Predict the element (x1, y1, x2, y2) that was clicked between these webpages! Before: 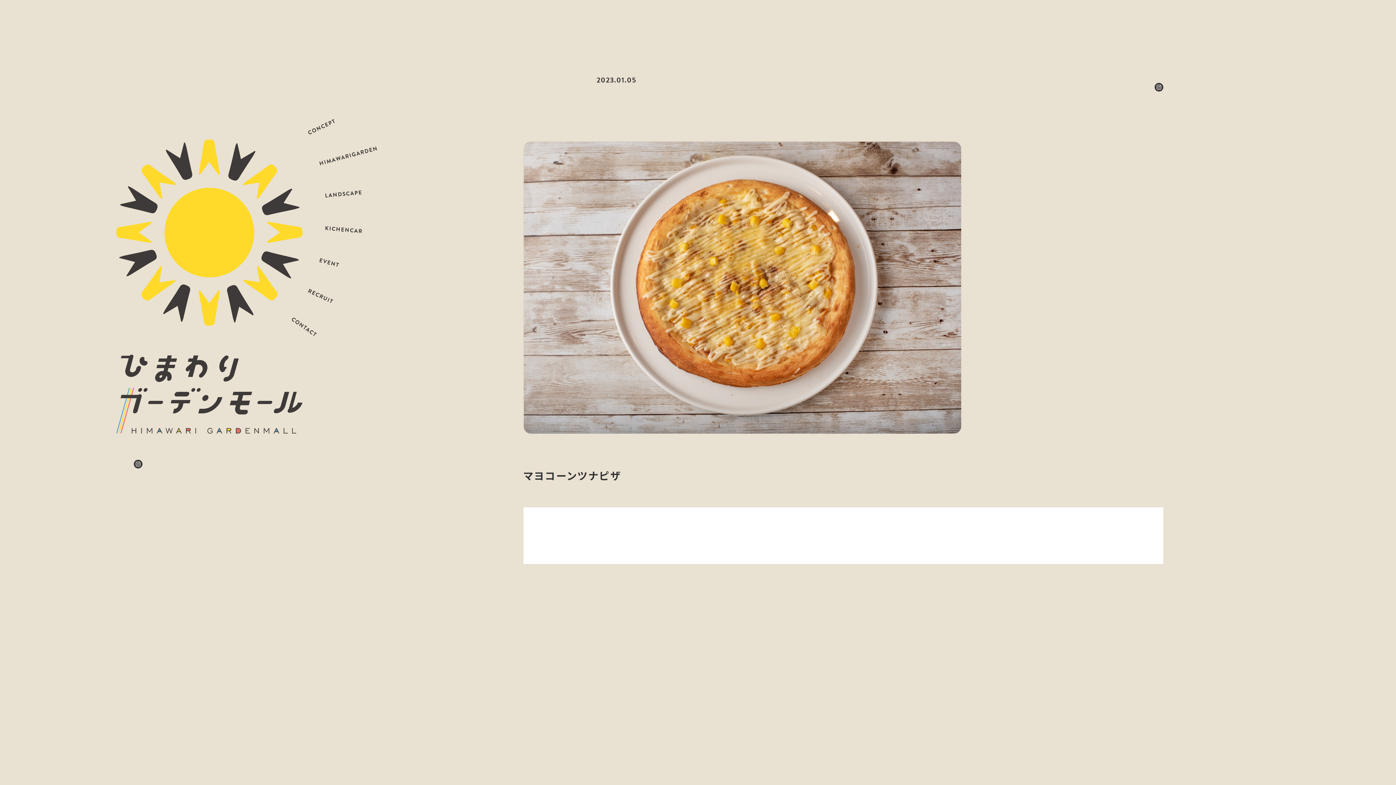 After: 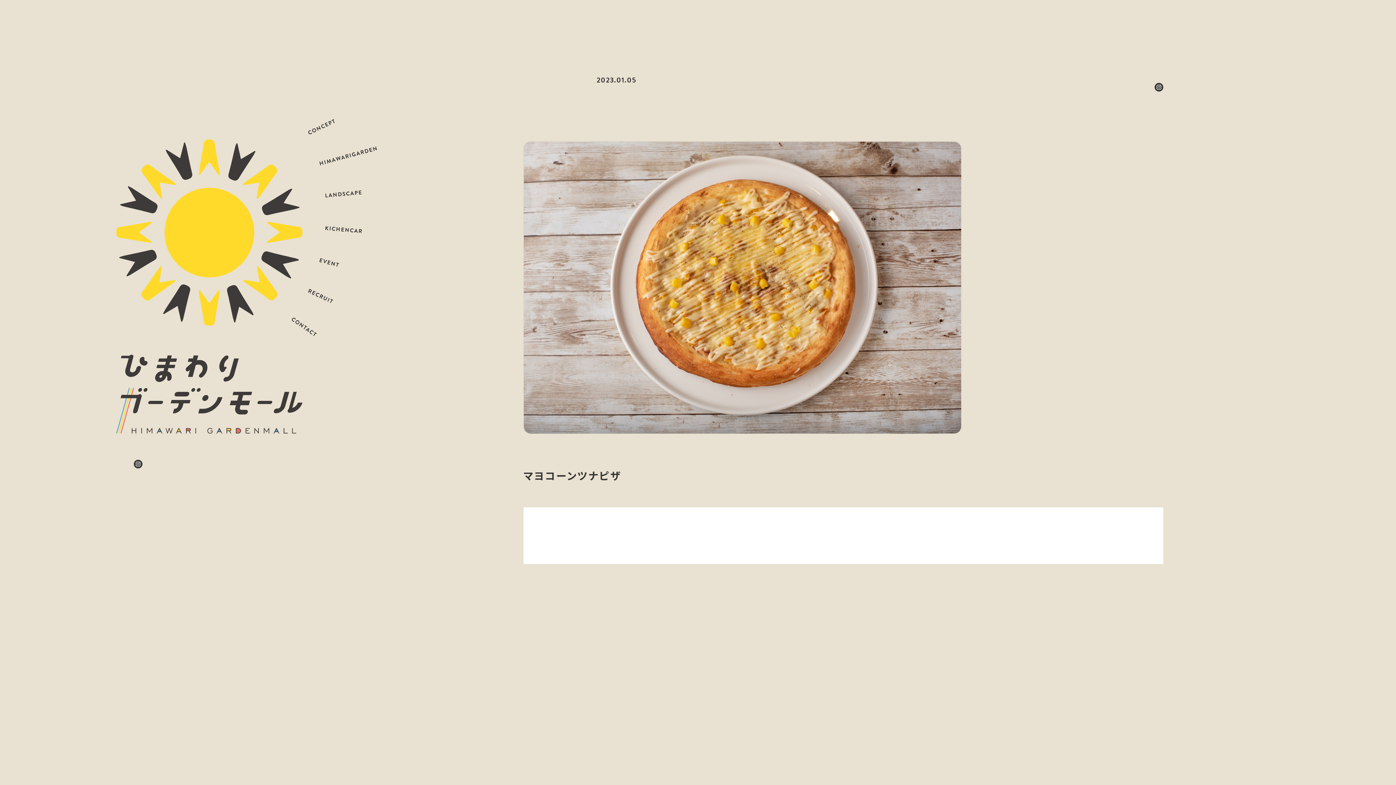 Action: bbox: (1154, 81, 1163, 90)